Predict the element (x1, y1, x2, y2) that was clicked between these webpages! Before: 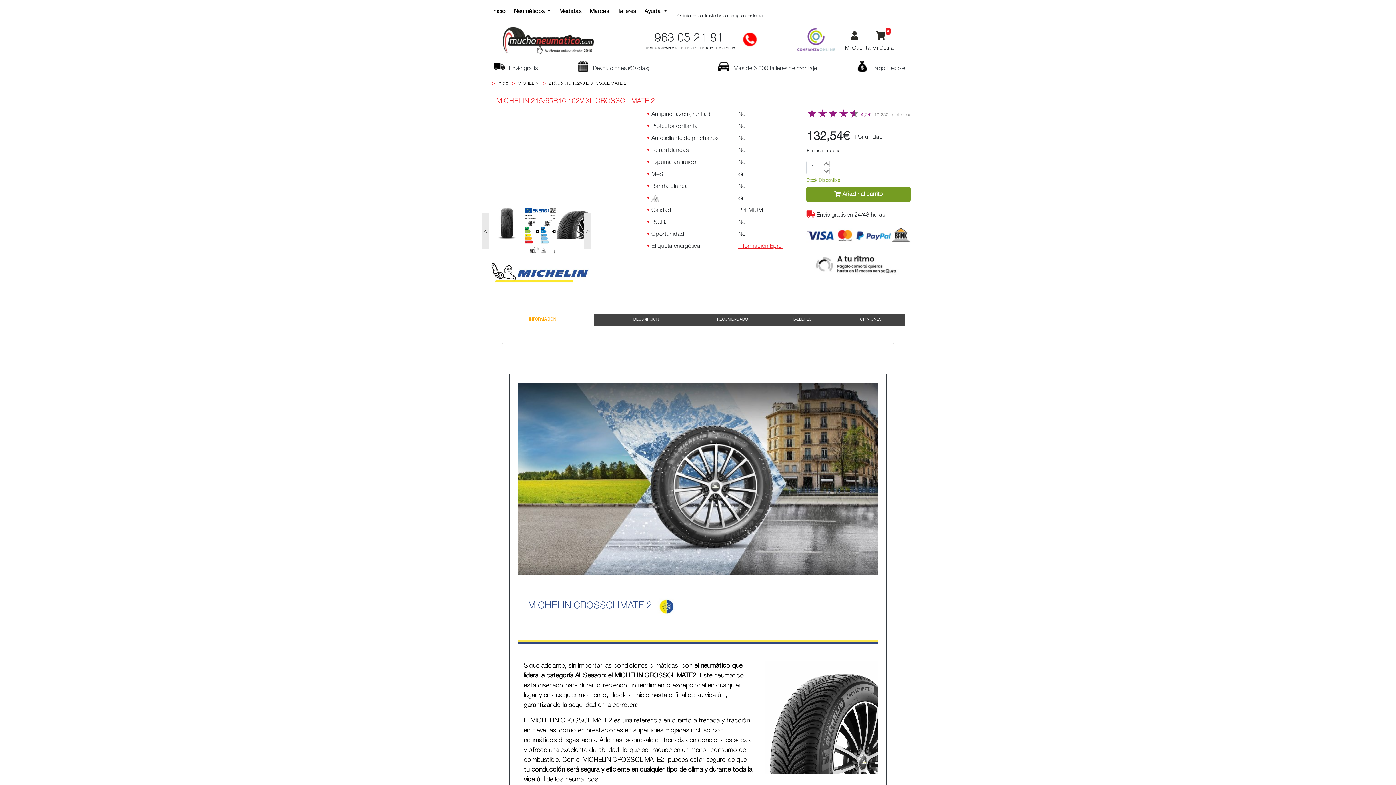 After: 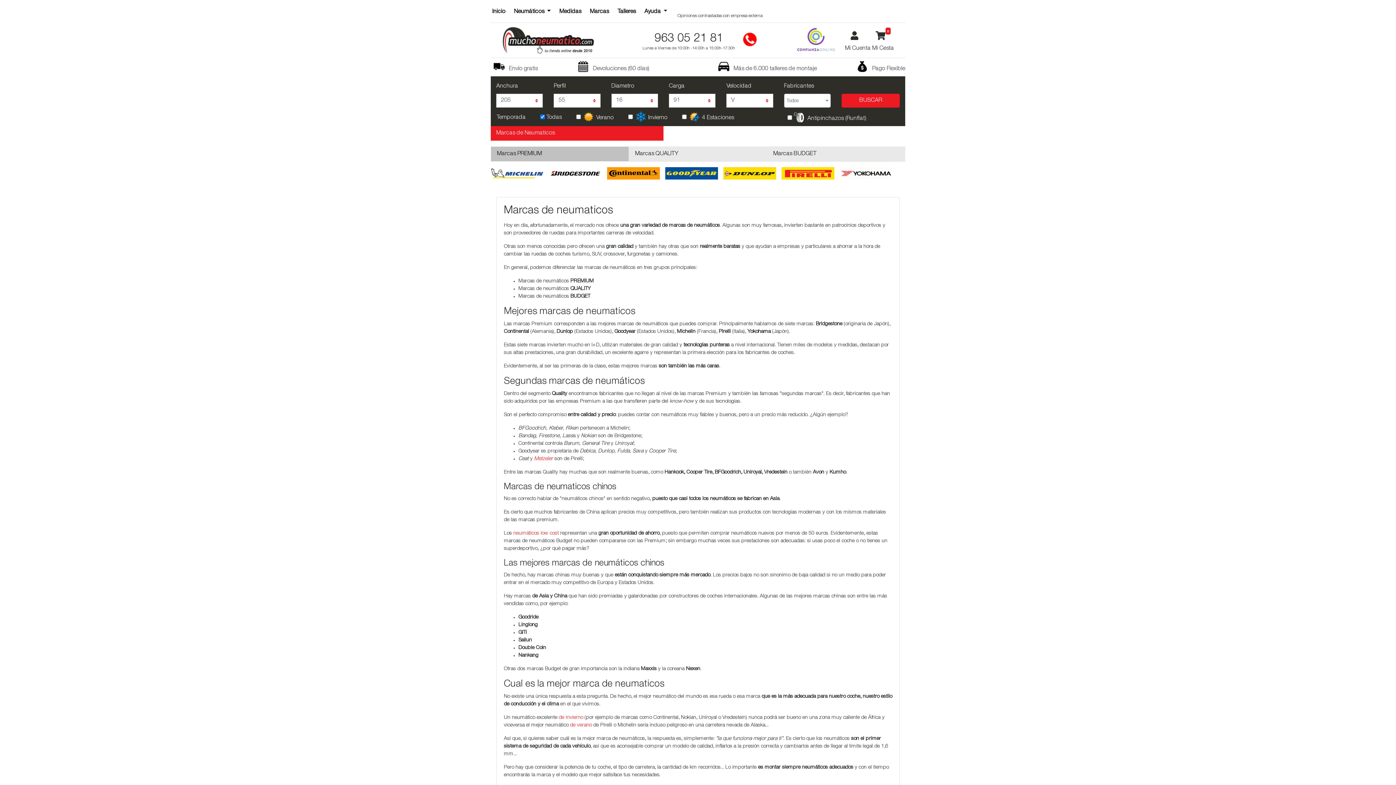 Action: label: Marcas bbox: (588, 4, 616, 19)